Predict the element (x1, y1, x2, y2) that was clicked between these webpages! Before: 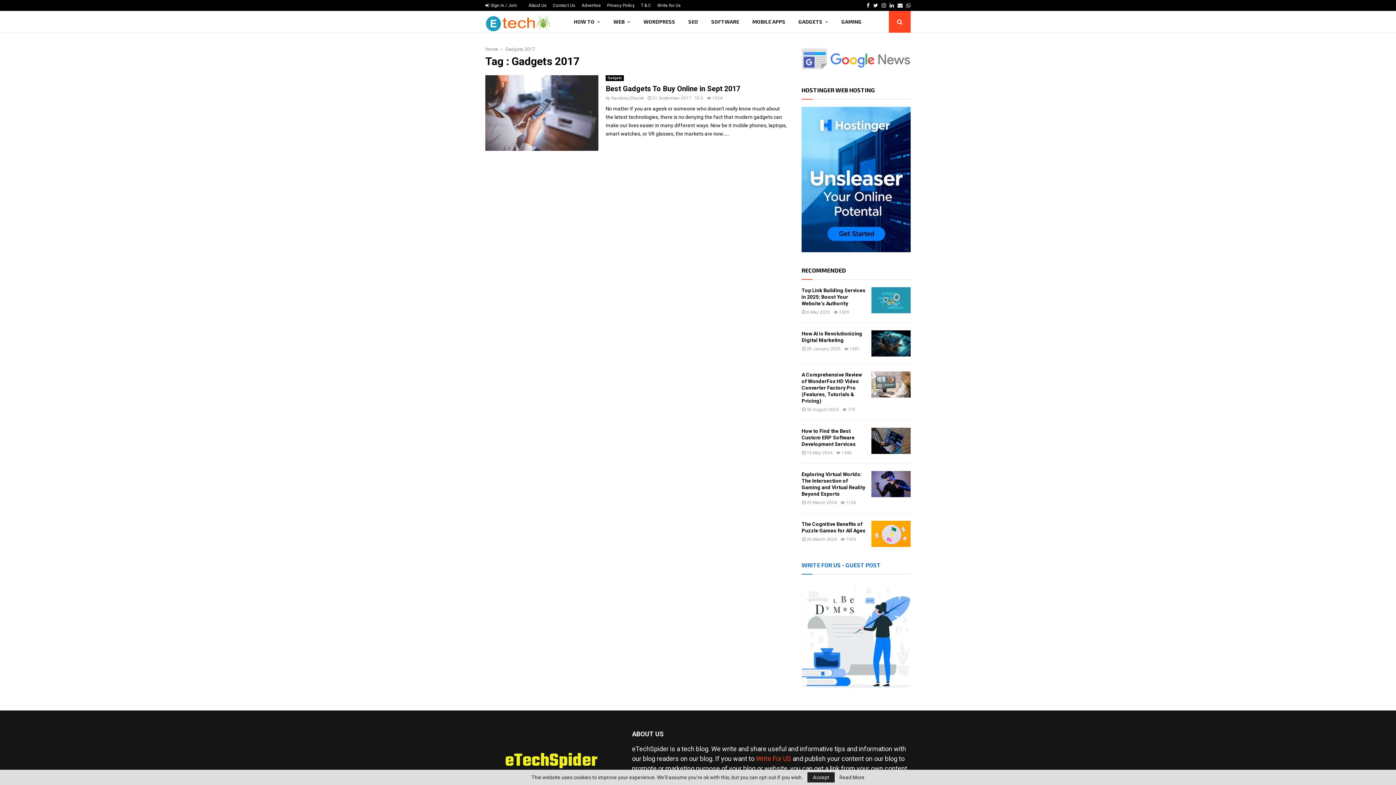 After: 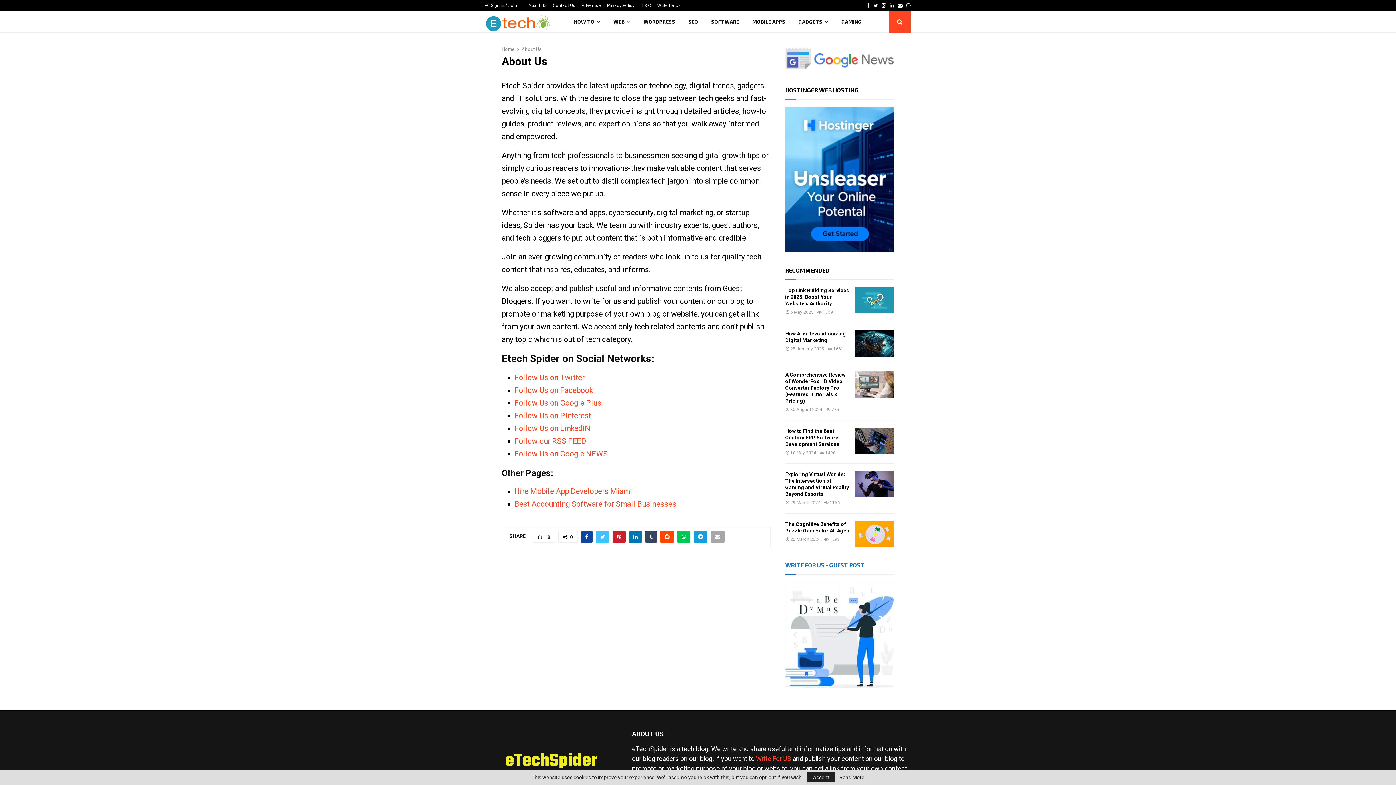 Action: bbox: (528, 0, 546, 10) label: About Us